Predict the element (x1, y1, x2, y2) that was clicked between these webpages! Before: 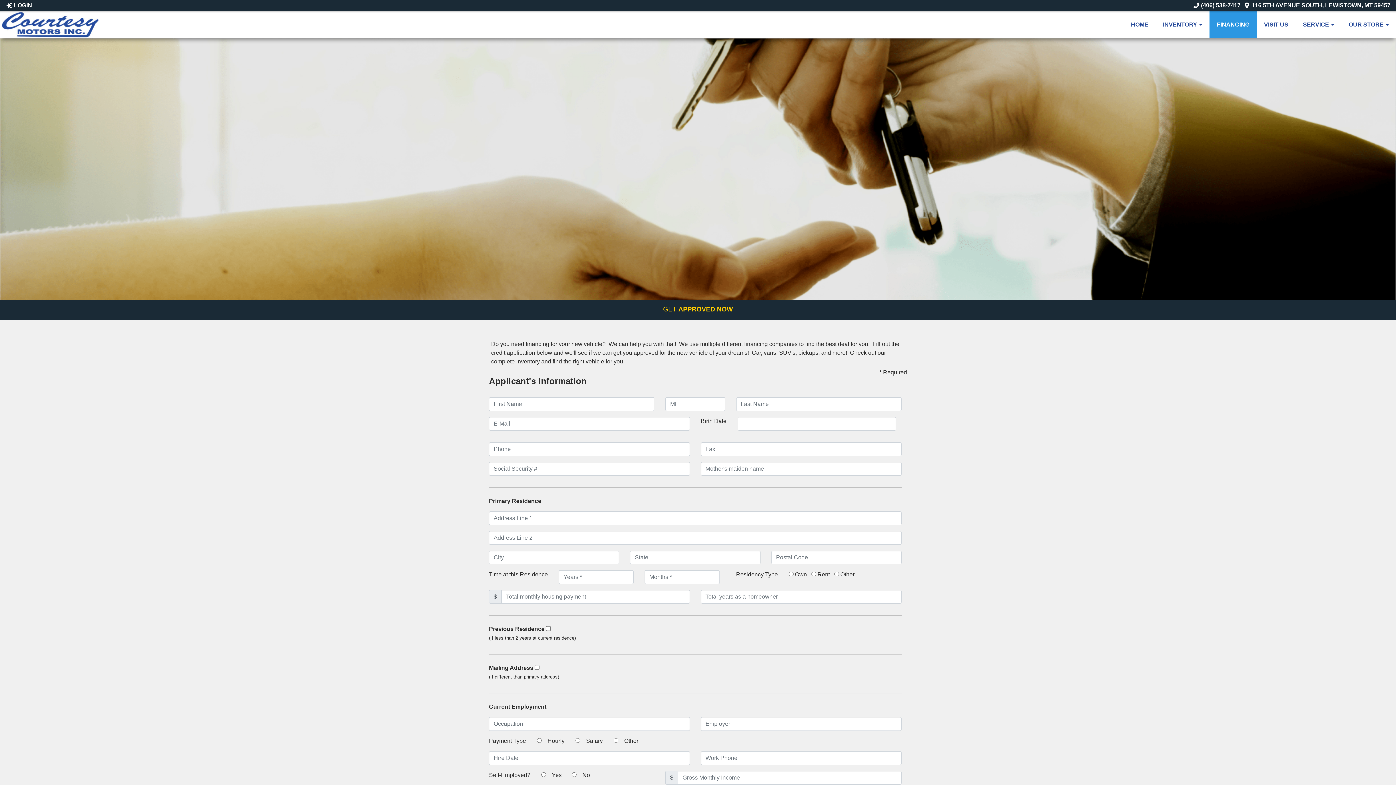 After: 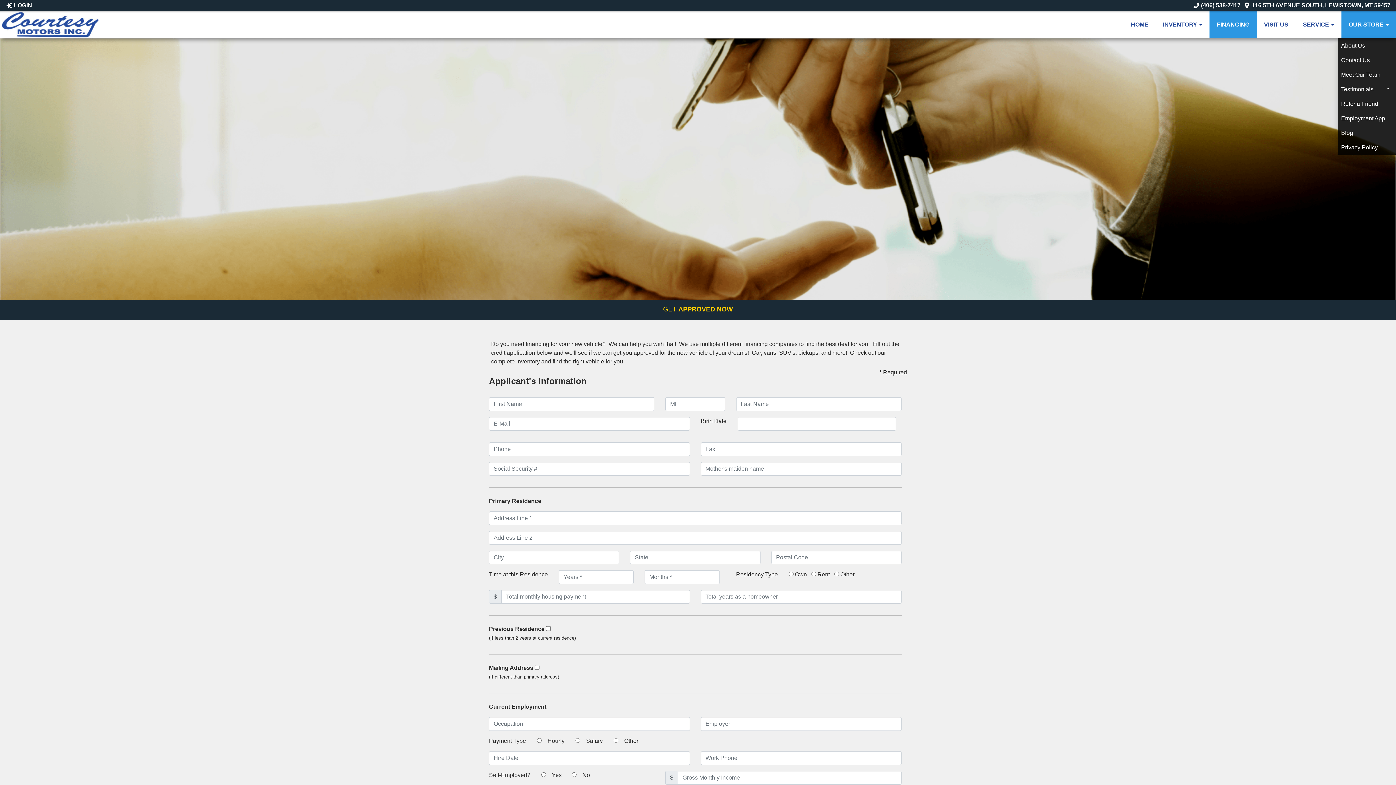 Action: bbox: (1341, 10, 1396, 38) label: OUR STORE 